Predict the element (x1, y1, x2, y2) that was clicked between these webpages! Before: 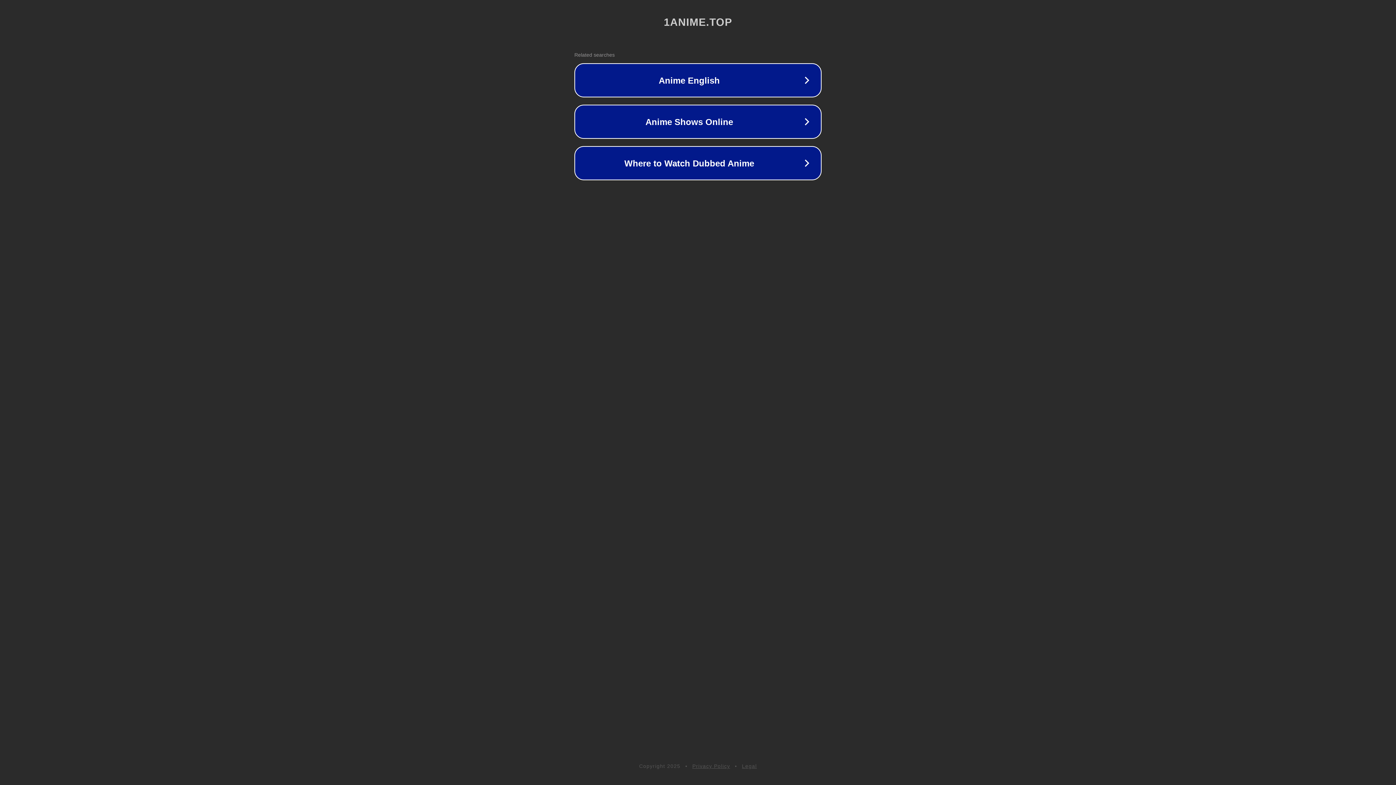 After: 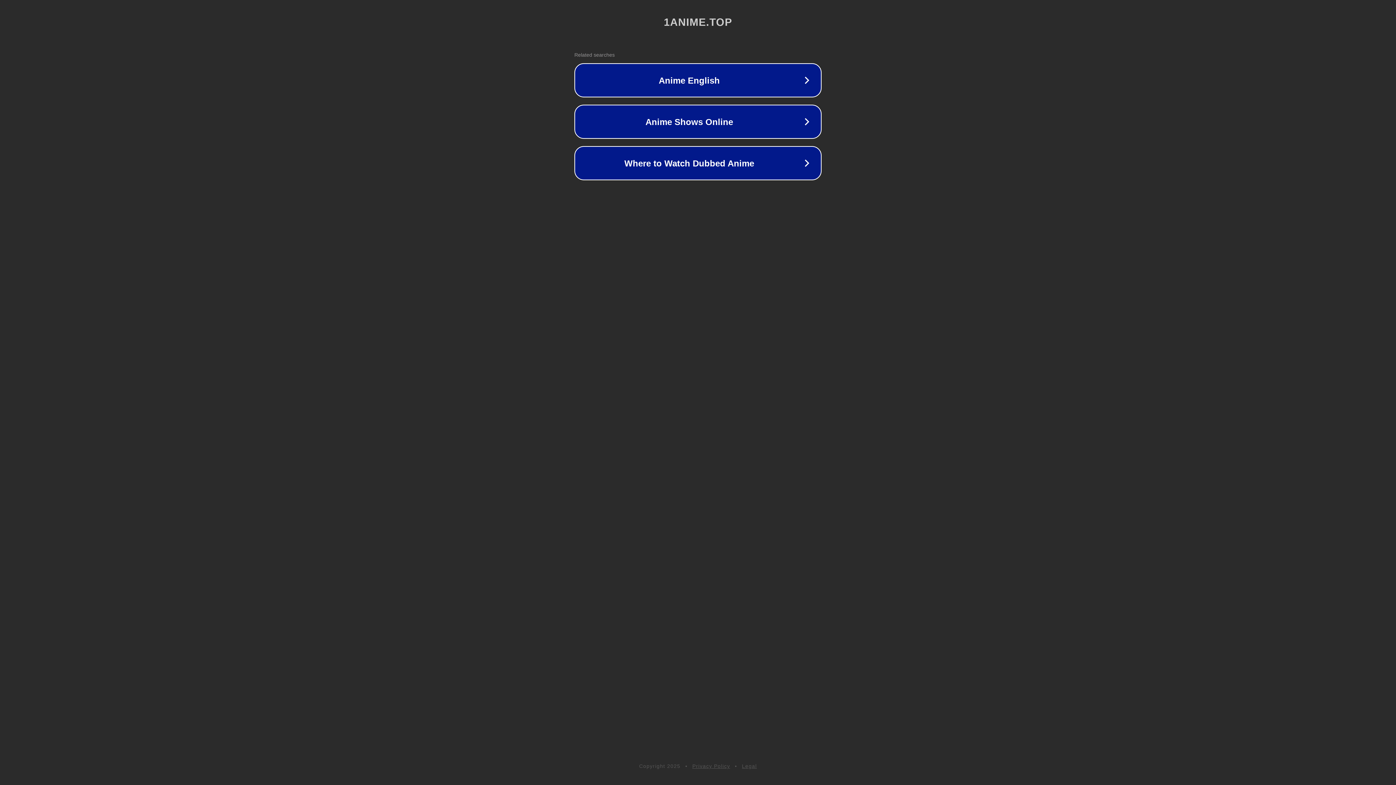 Action: label: Privacy Policy bbox: (692, 763, 730, 769)